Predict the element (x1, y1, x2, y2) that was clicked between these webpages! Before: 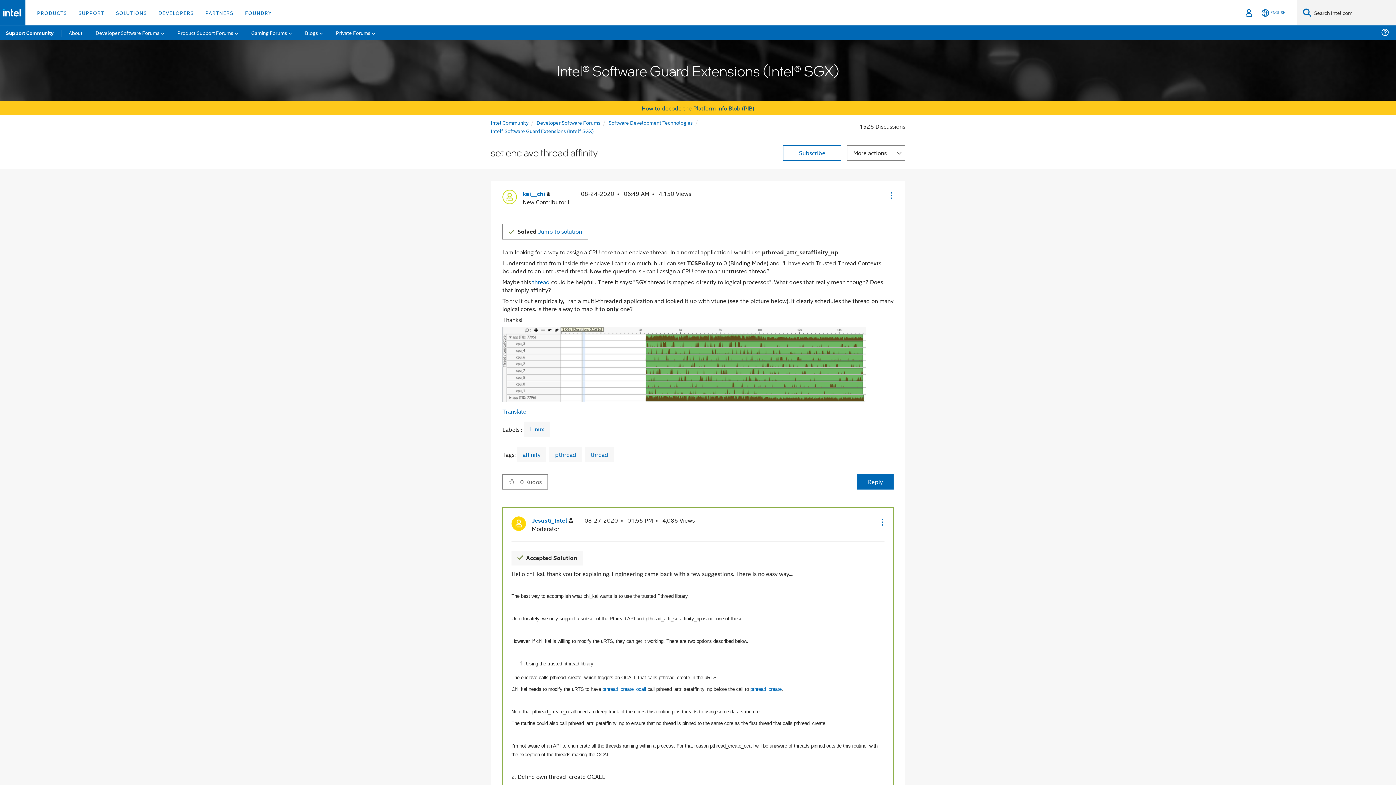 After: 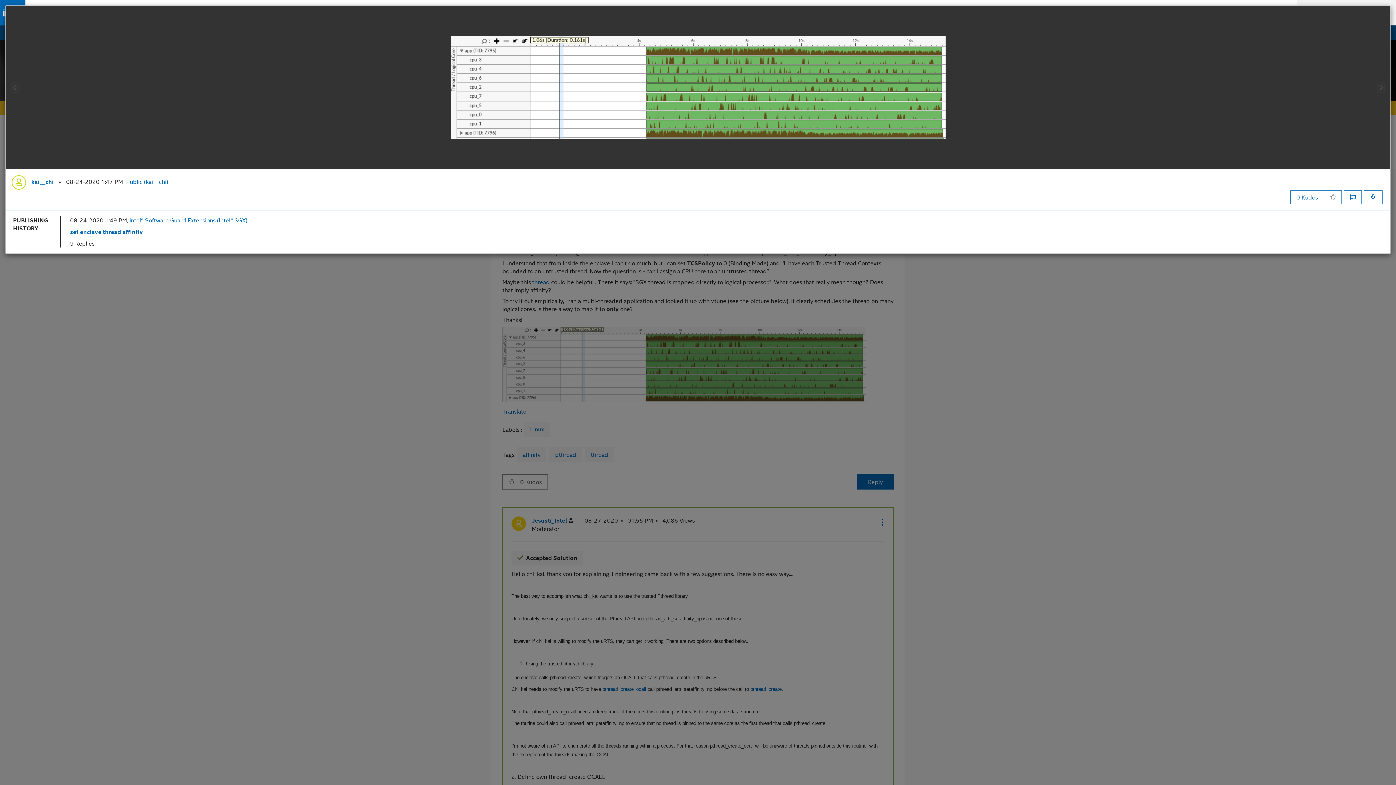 Action: bbox: (502, 326, 865, 402)